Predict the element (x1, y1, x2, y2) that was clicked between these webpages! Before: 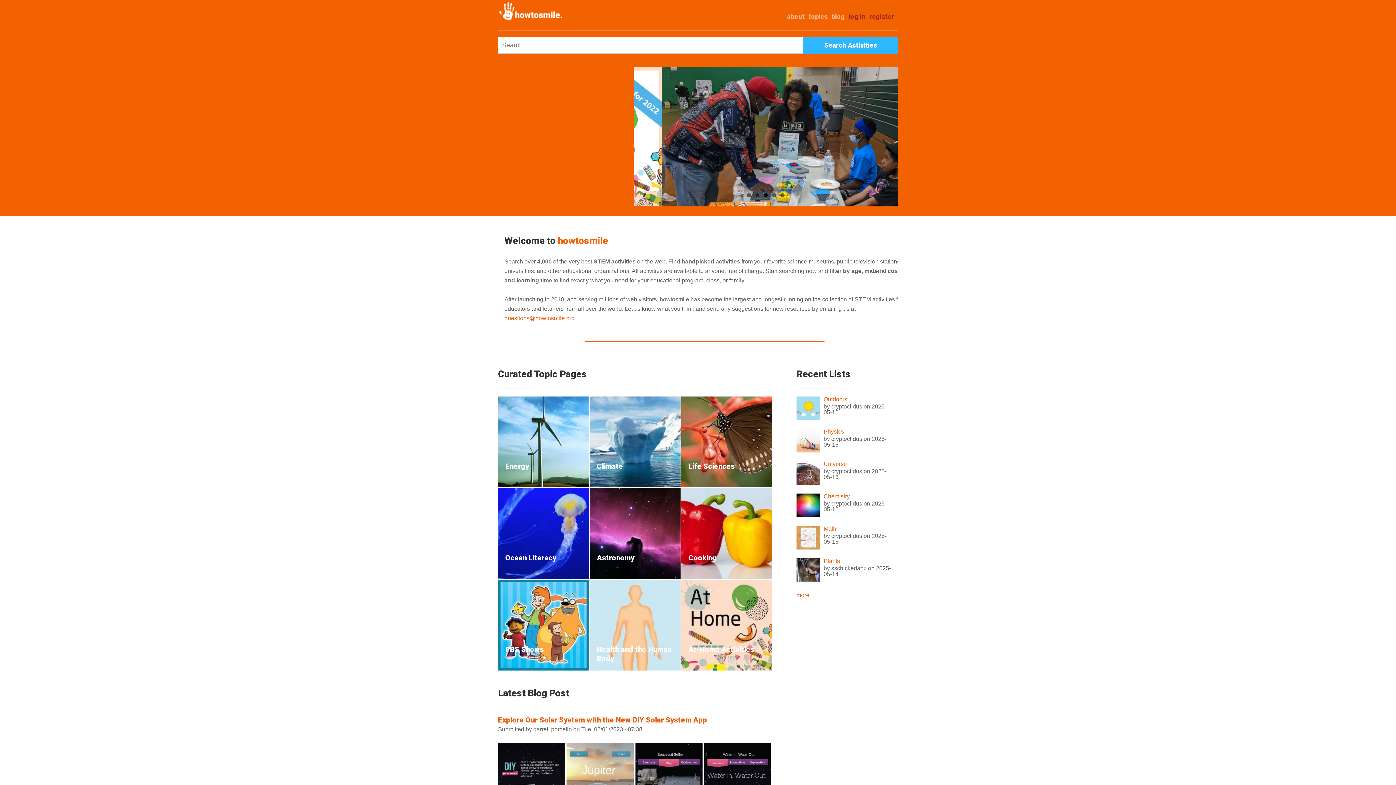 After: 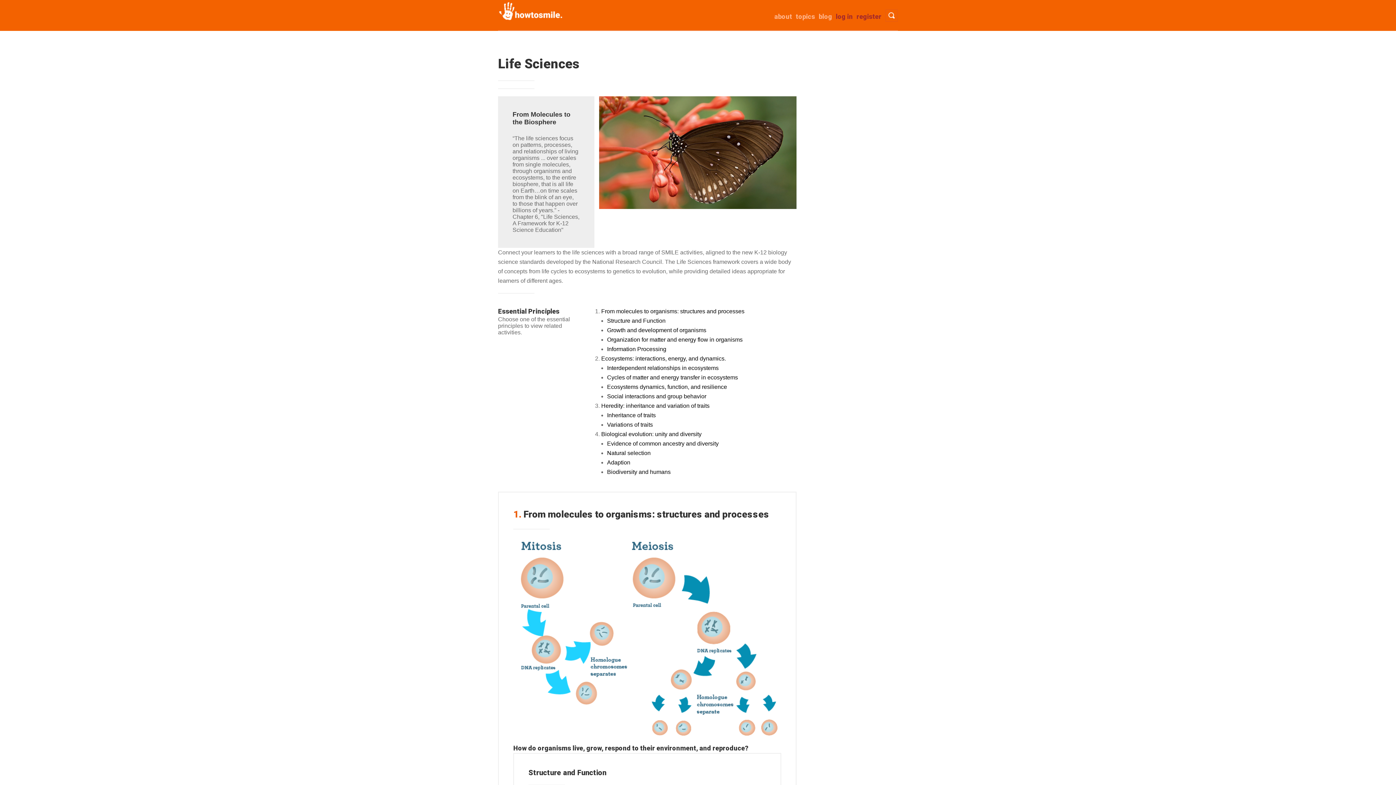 Action: label: Life Sciences bbox: (688, 462, 734, 470)